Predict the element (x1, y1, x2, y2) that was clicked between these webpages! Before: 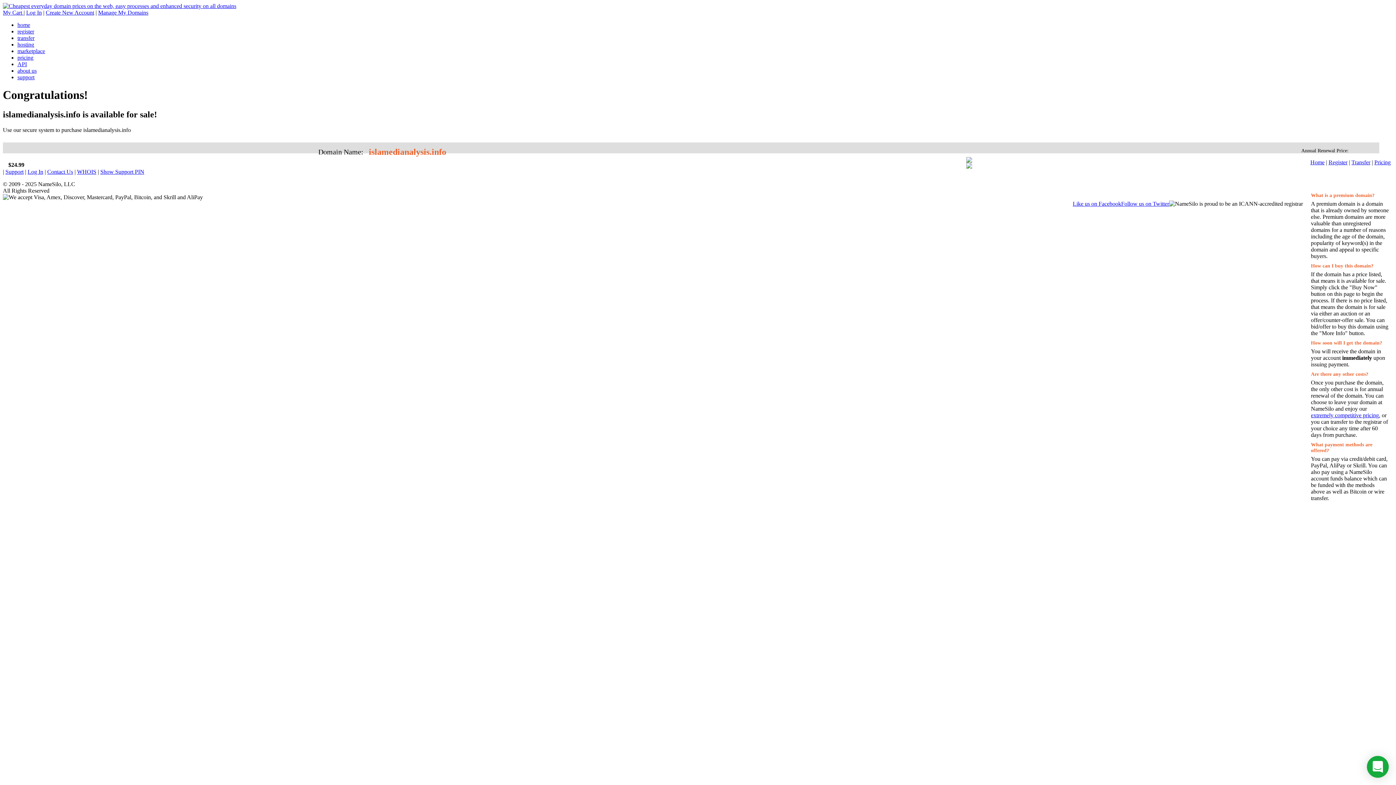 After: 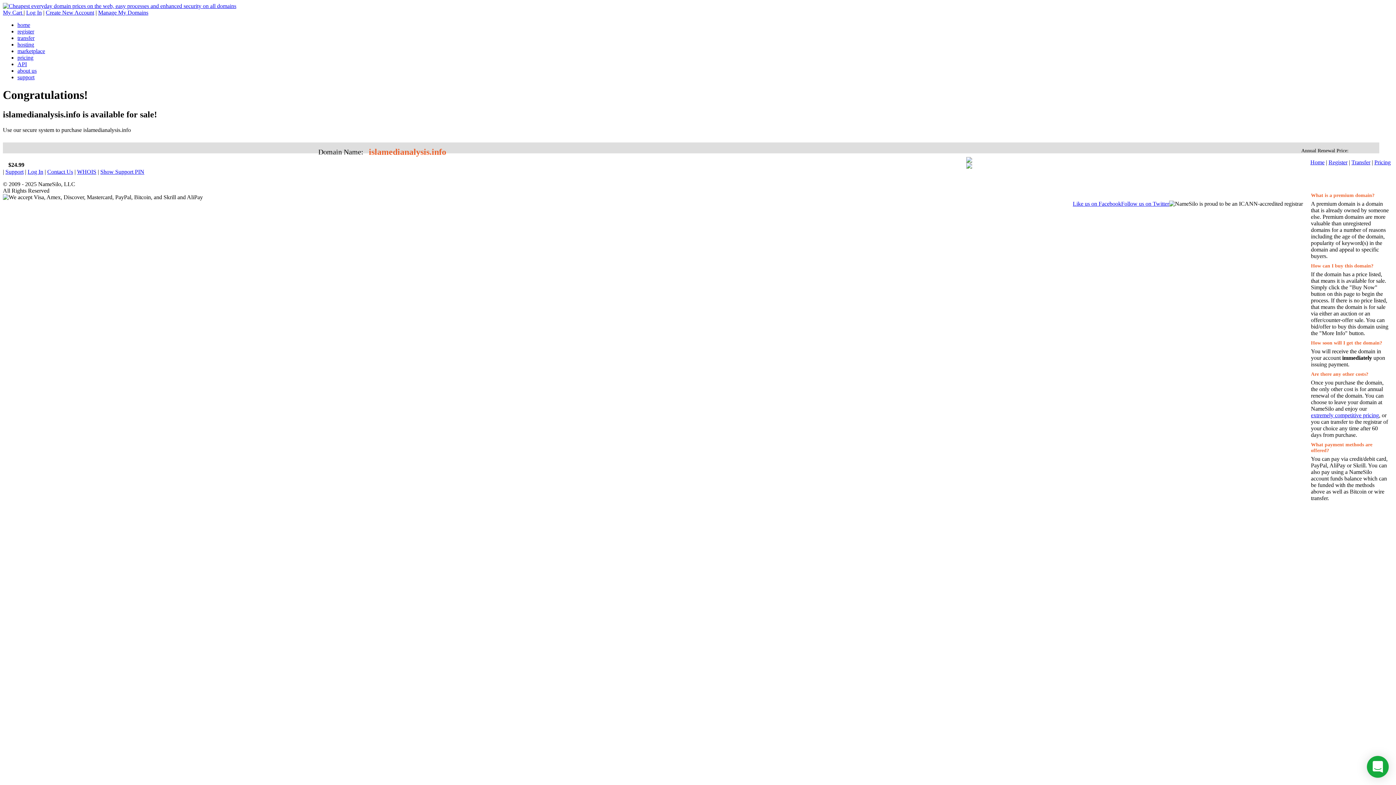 Action: bbox: (1367, 756, 1389, 778) label: Open Intercom Messenger